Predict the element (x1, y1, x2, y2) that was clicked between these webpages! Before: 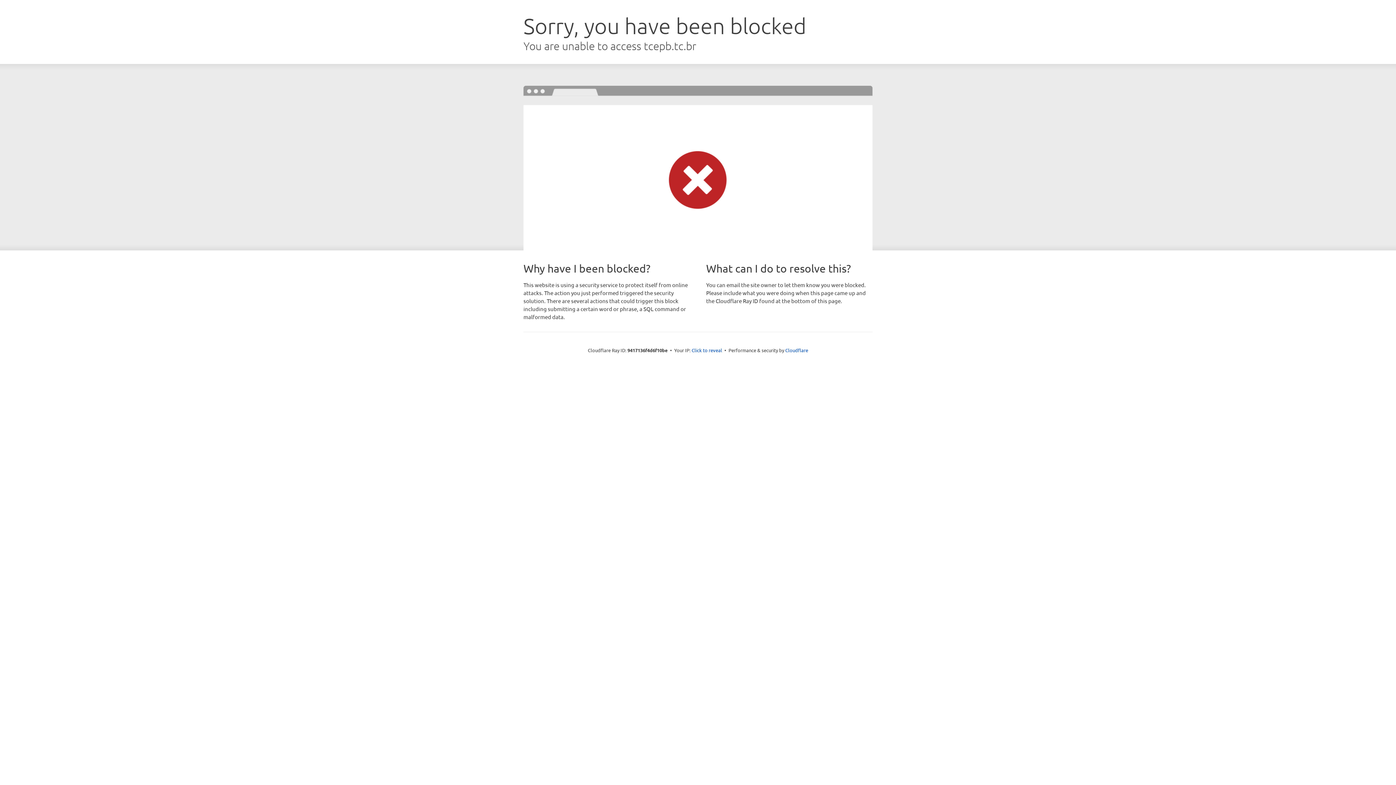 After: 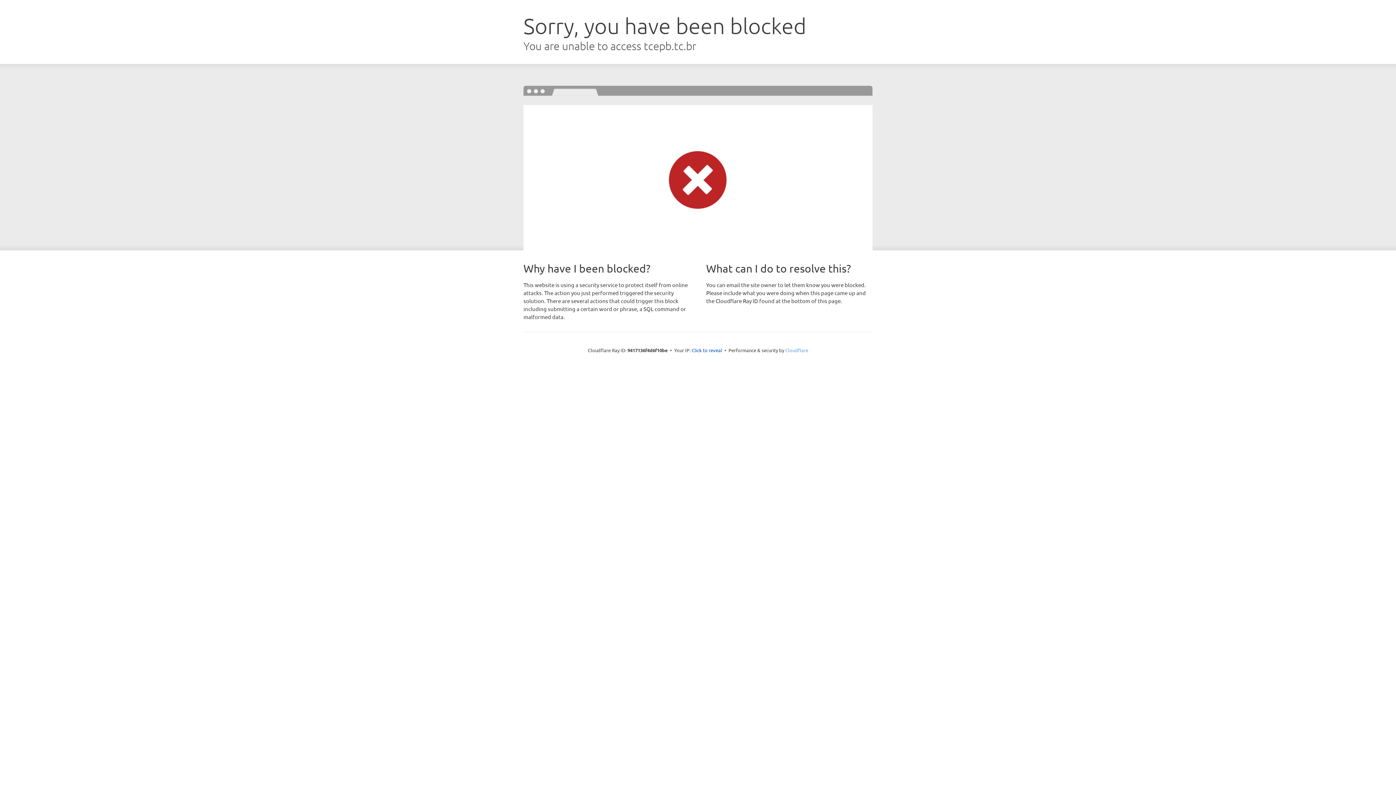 Action: label: Cloudflare bbox: (785, 347, 808, 353)